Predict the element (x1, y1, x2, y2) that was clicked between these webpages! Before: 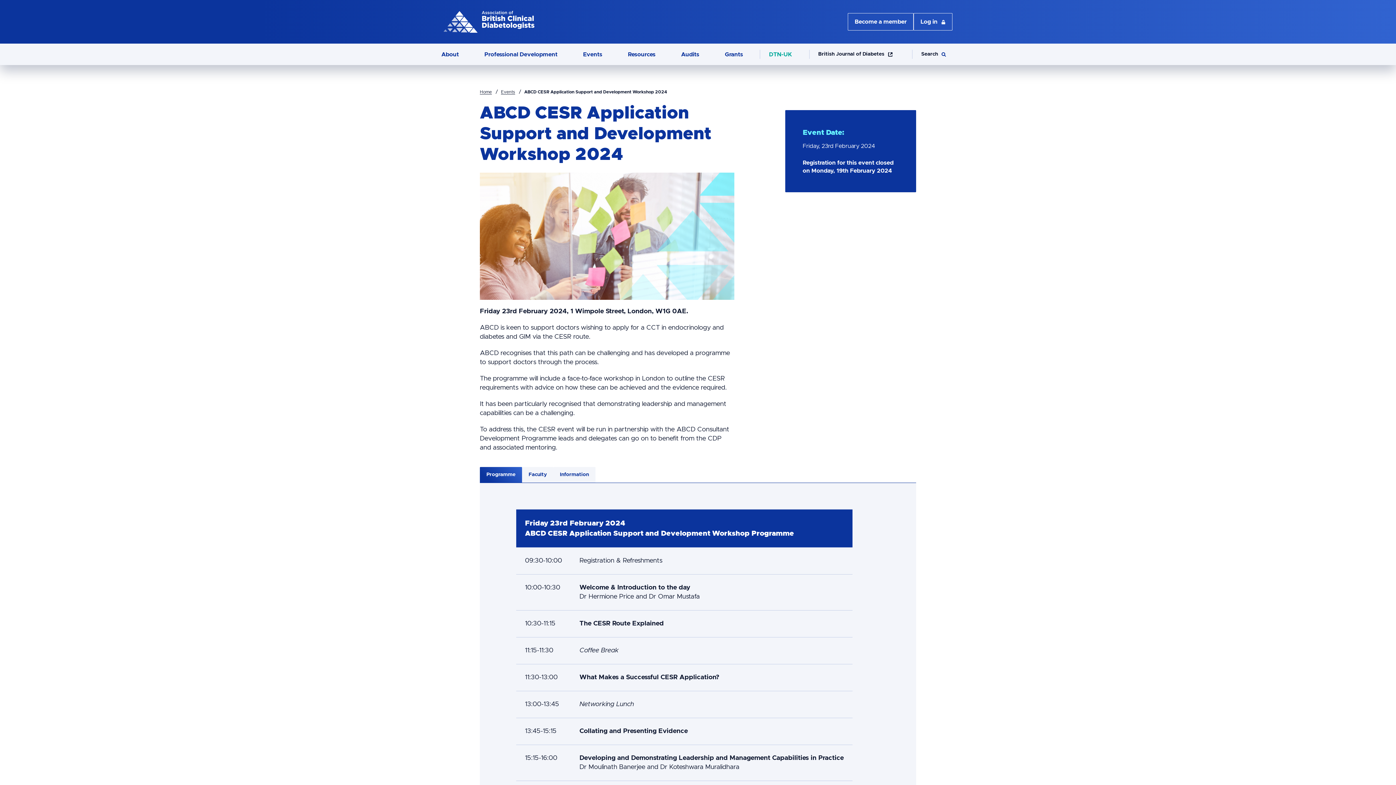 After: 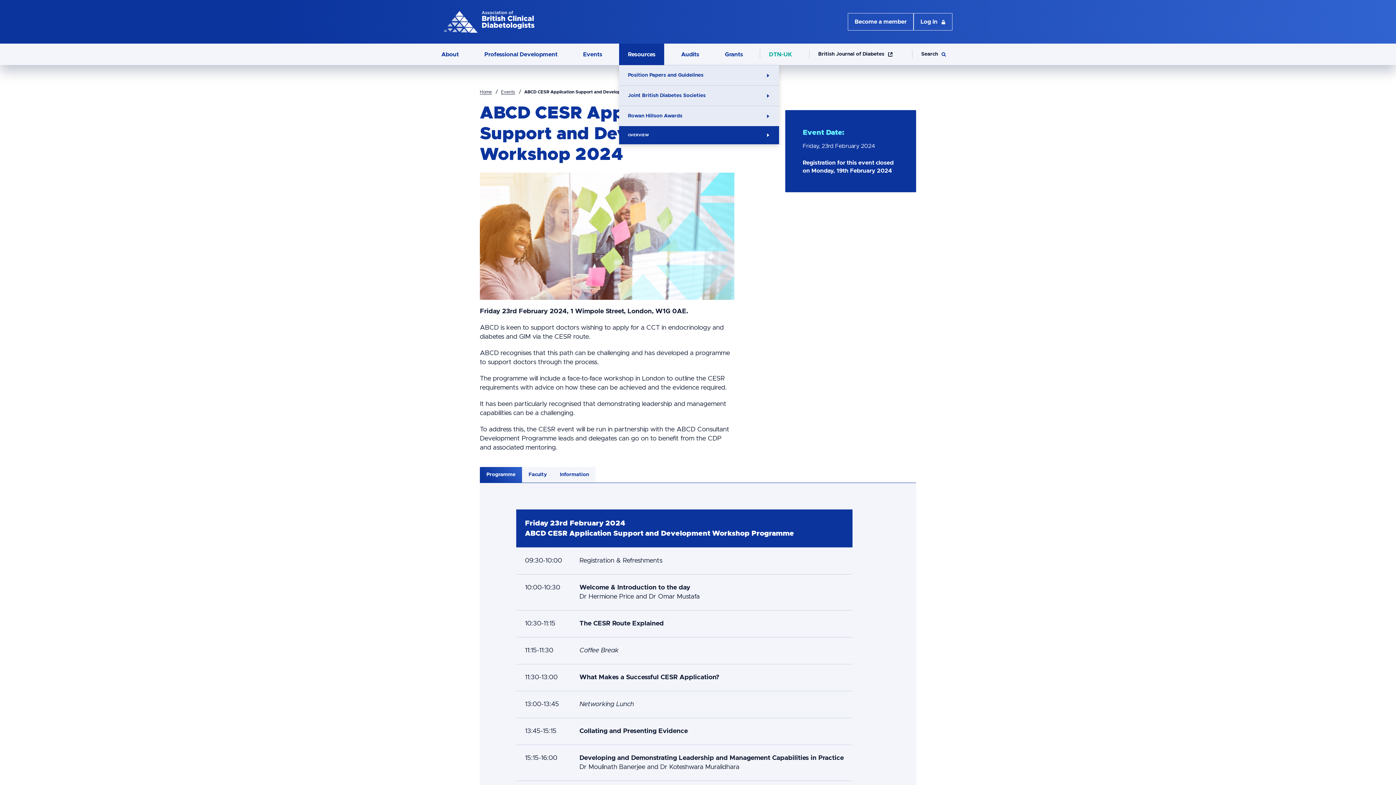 Action: label: Resources bbox: (619, 43, 664, 65)